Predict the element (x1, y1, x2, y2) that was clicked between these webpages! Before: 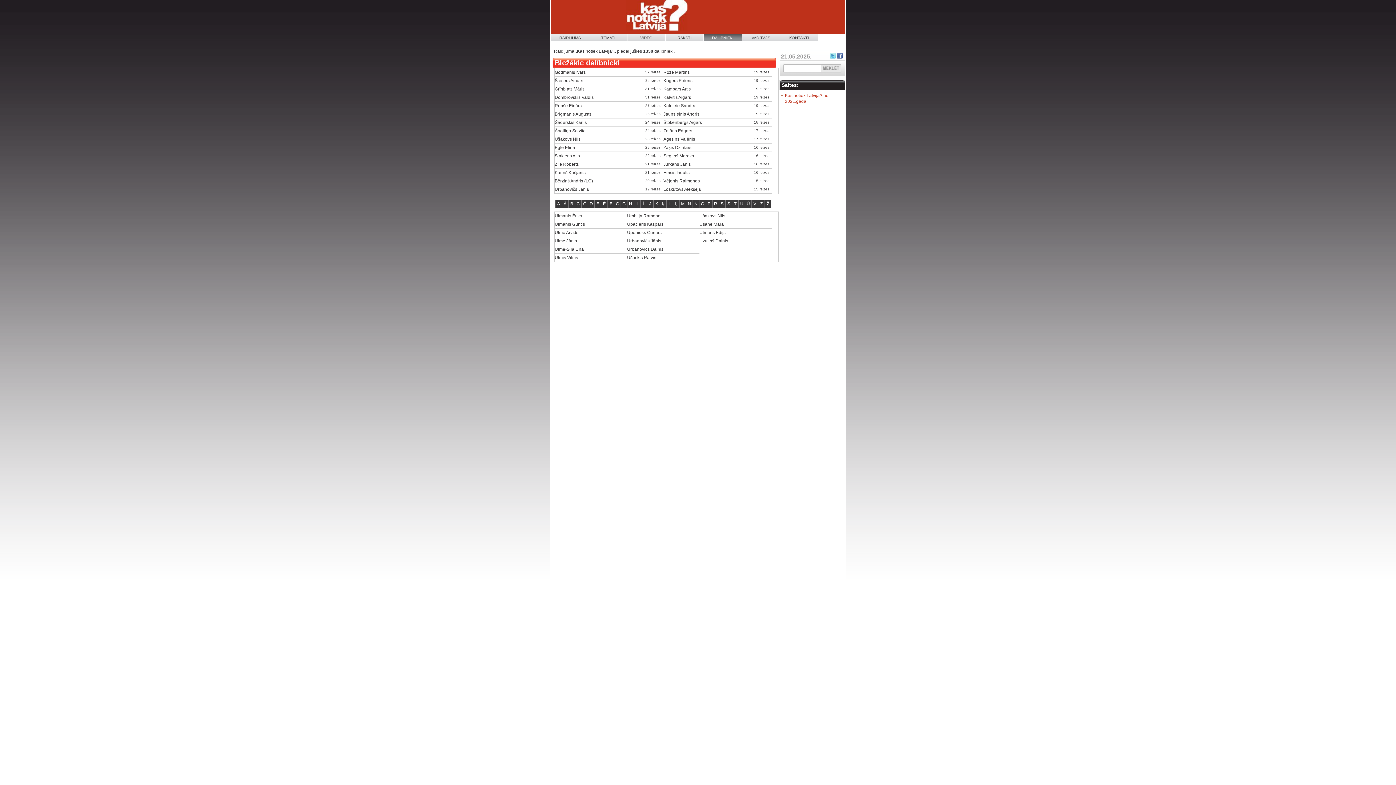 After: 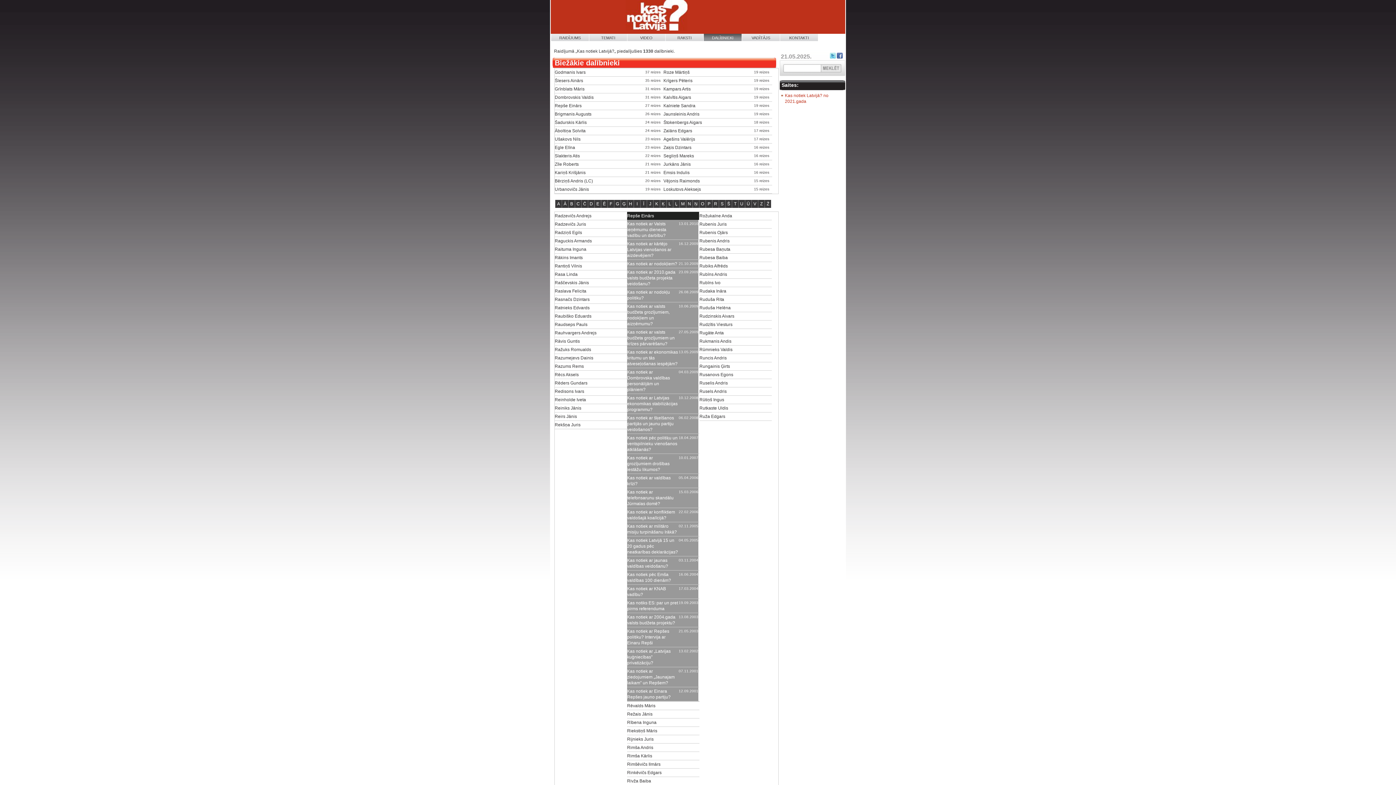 Action: label: Repše Einārs bbox: (554, 101, 641, 109)